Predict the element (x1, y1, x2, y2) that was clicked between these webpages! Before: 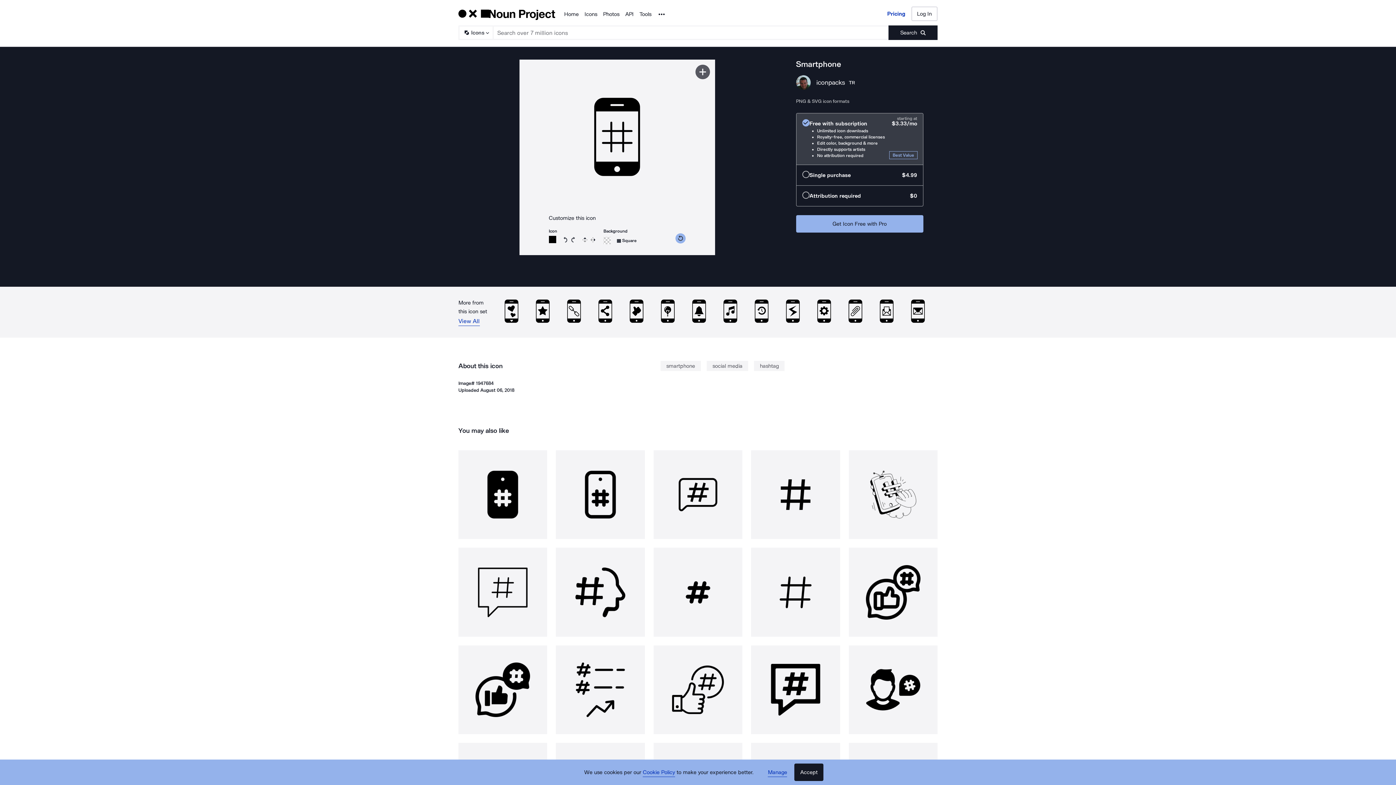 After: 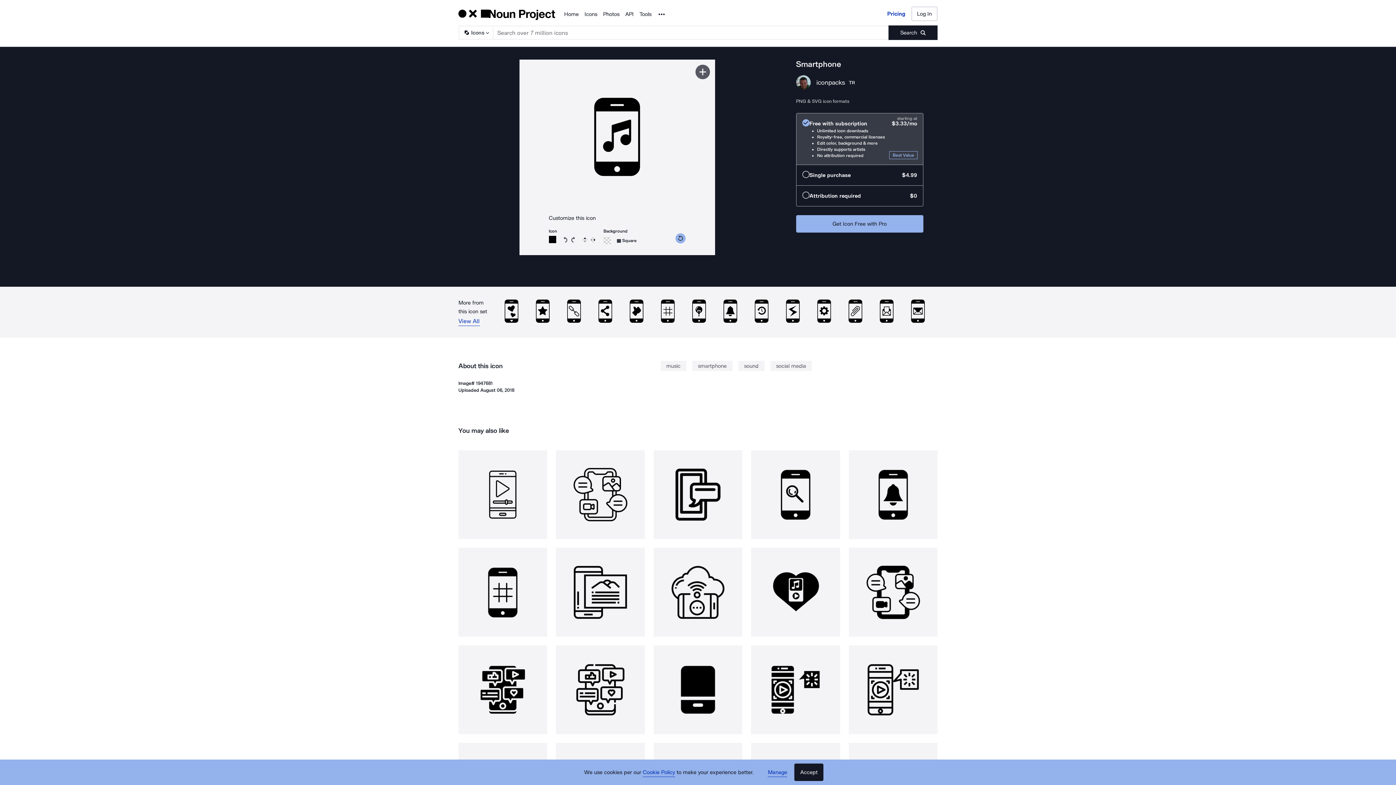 Action: bbox: (717, 298, 743, 324)